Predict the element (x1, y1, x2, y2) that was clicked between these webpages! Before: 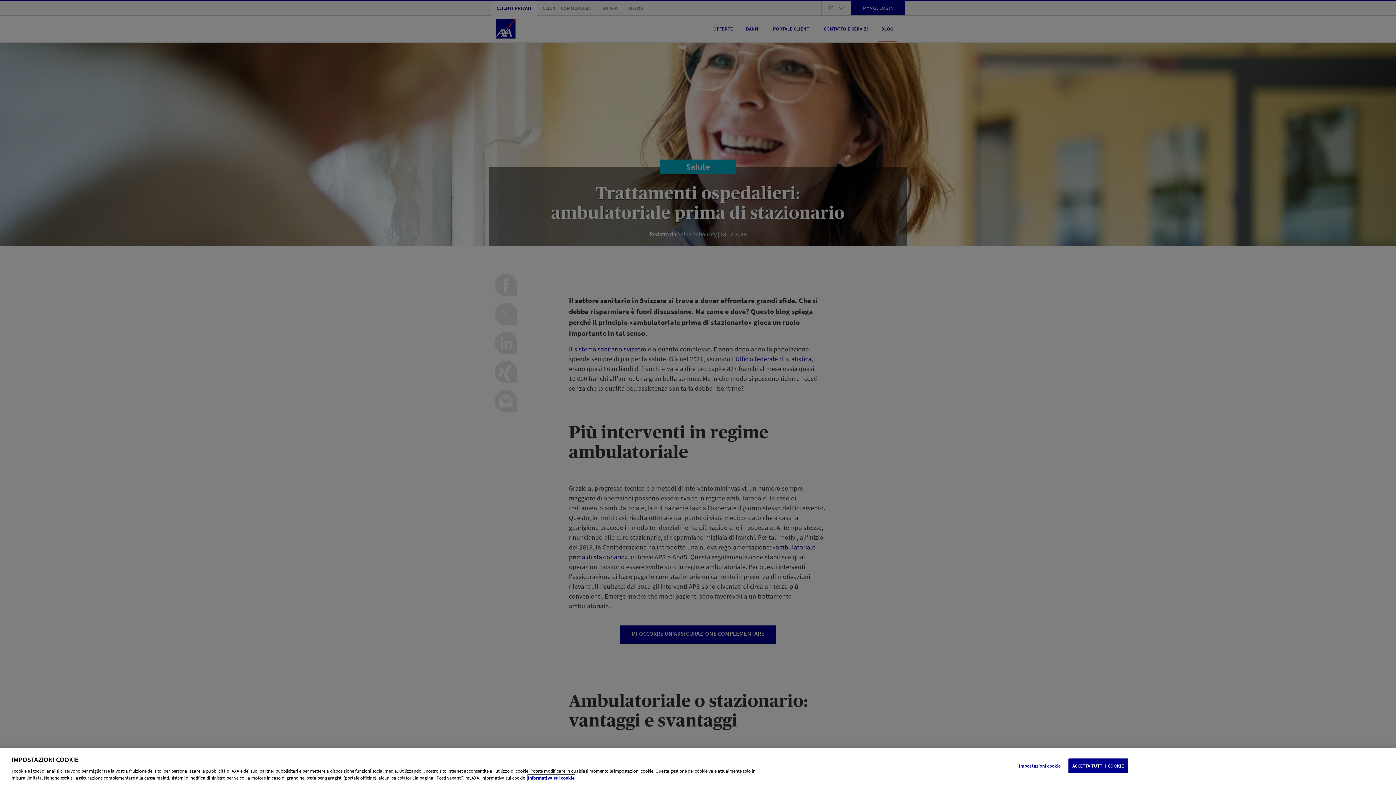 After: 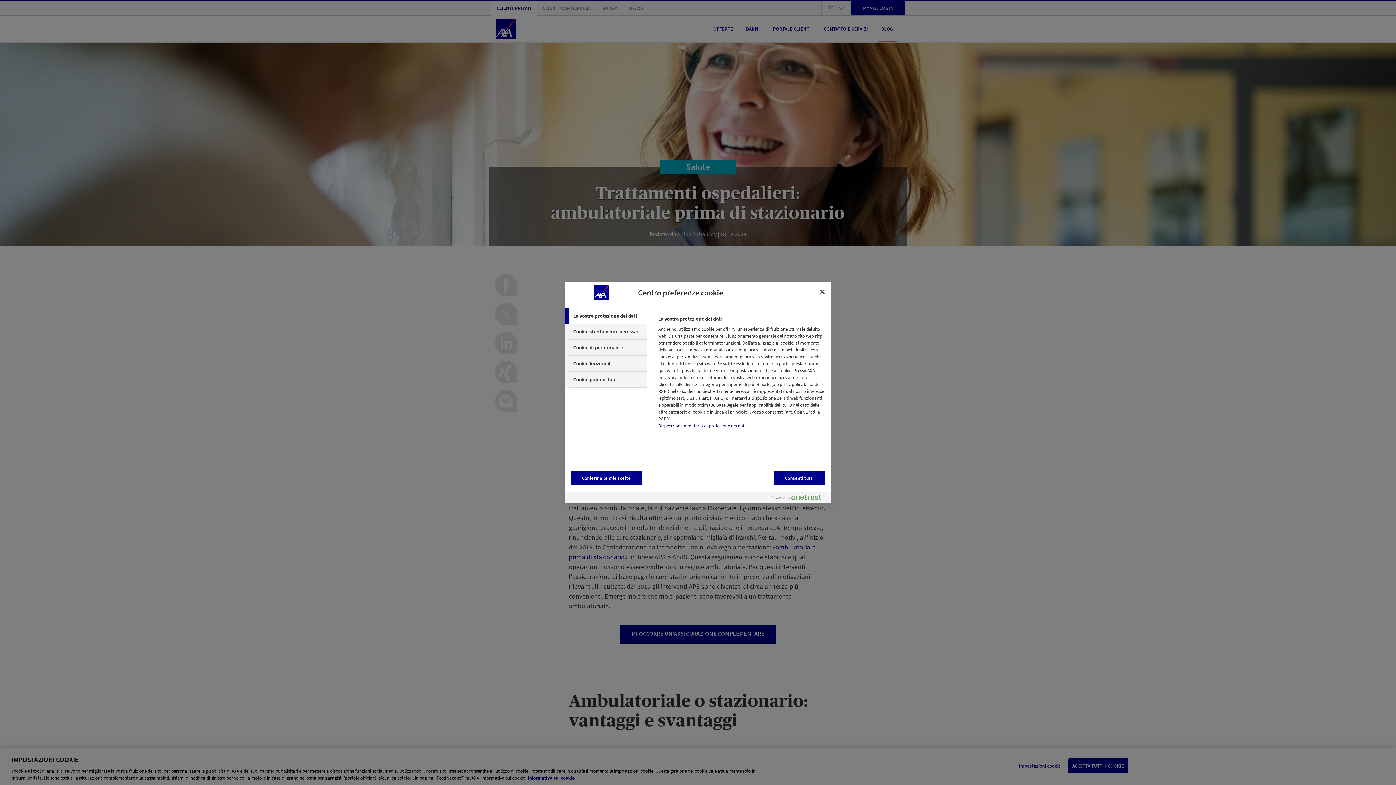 Action: label: Impostazioni cookie bbox: (1017, 759, 1062, 773)